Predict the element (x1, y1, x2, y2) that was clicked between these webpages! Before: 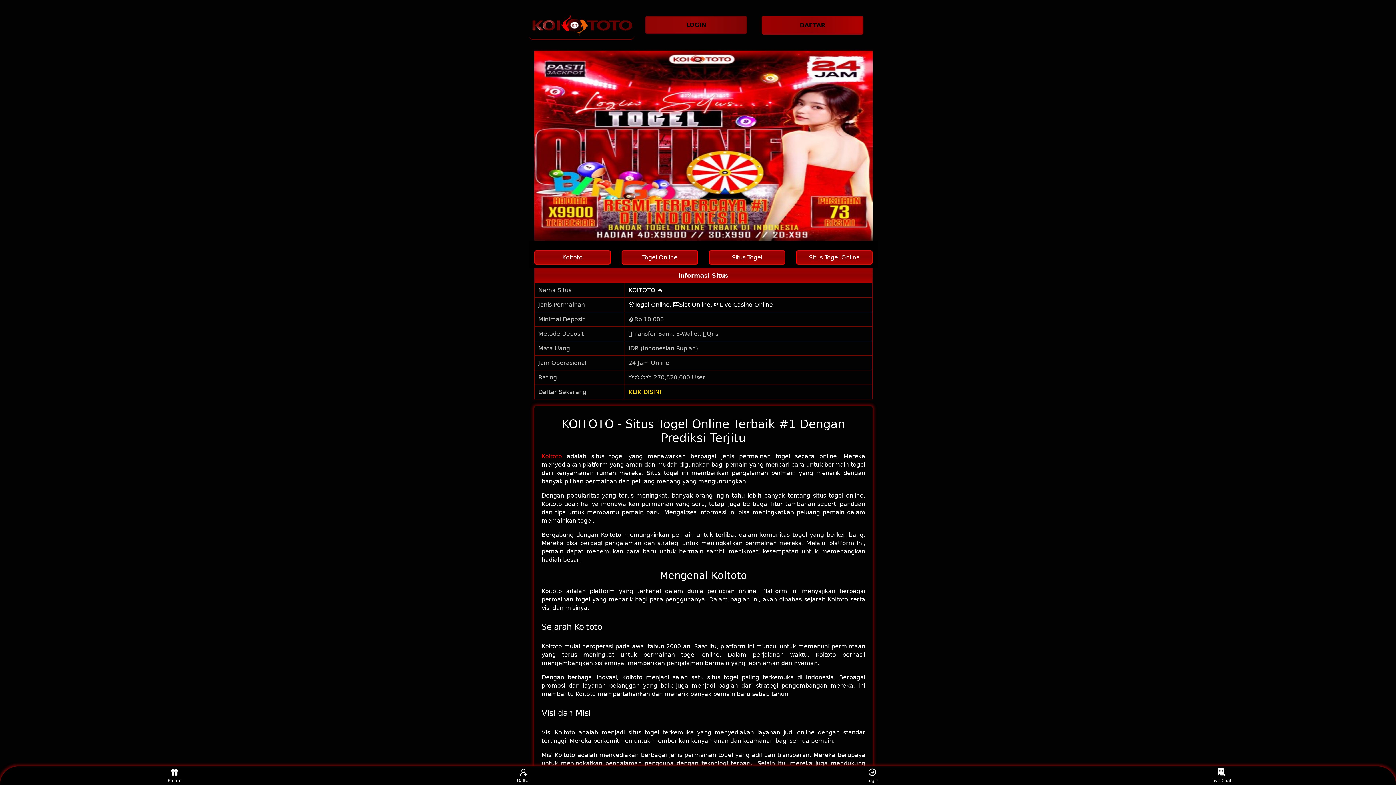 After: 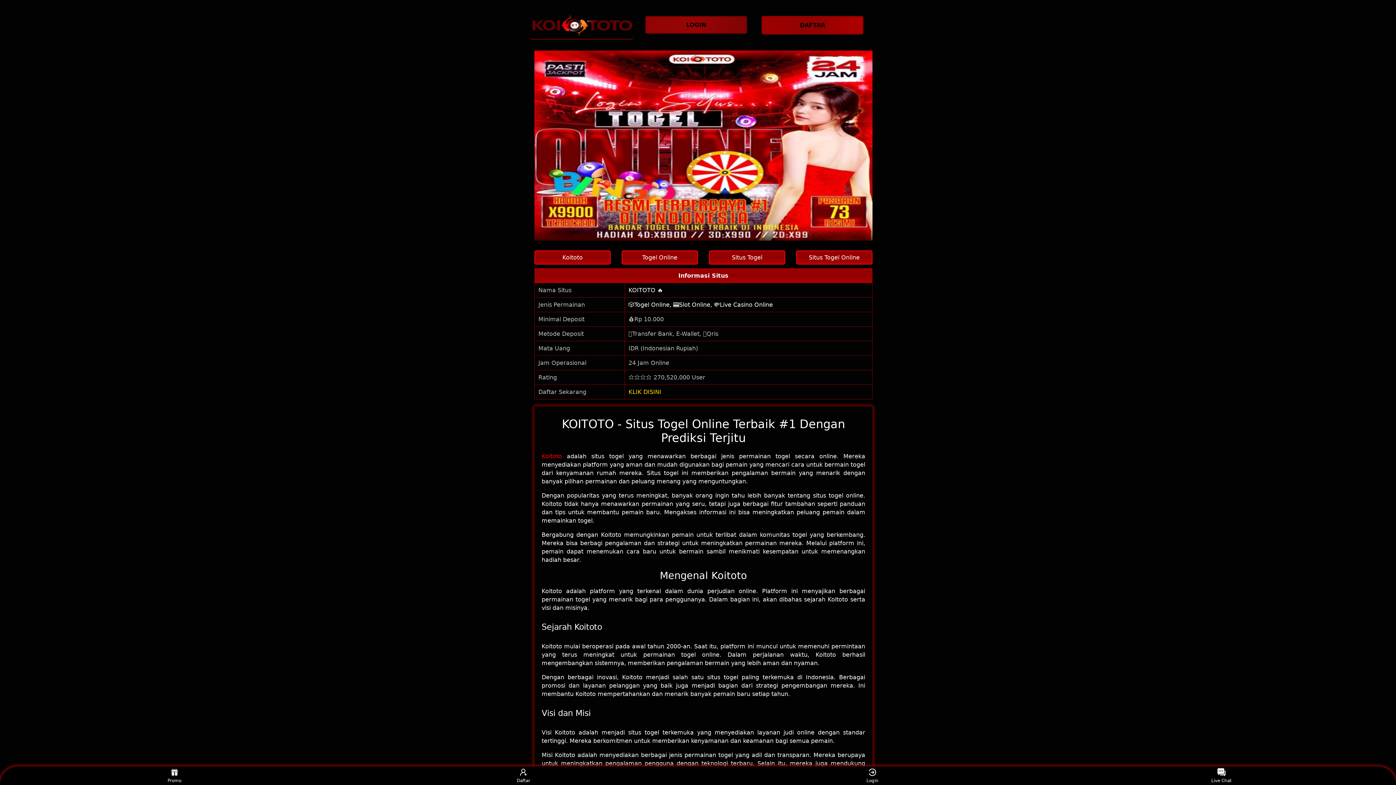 Action: label: Koitoto bbox: (534, 250, 610, 264)